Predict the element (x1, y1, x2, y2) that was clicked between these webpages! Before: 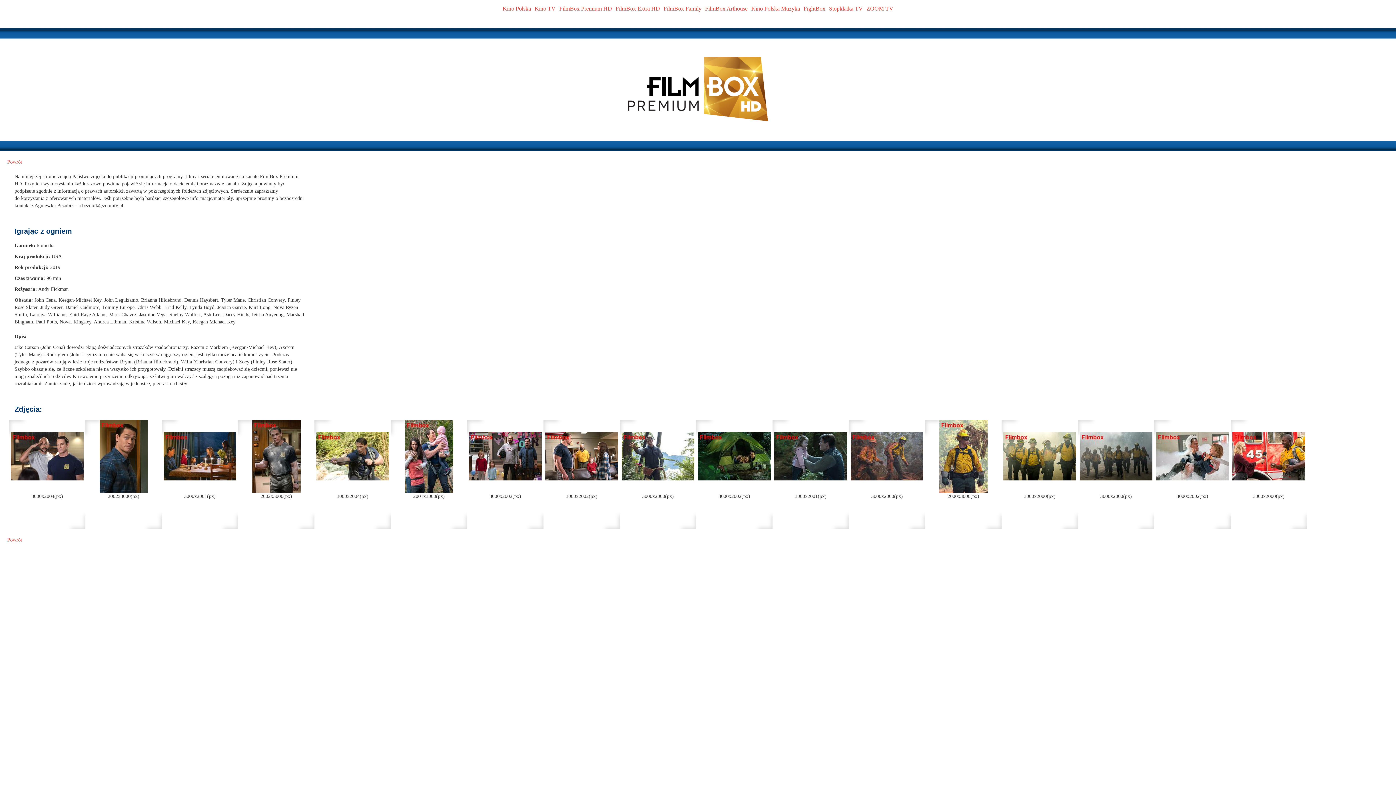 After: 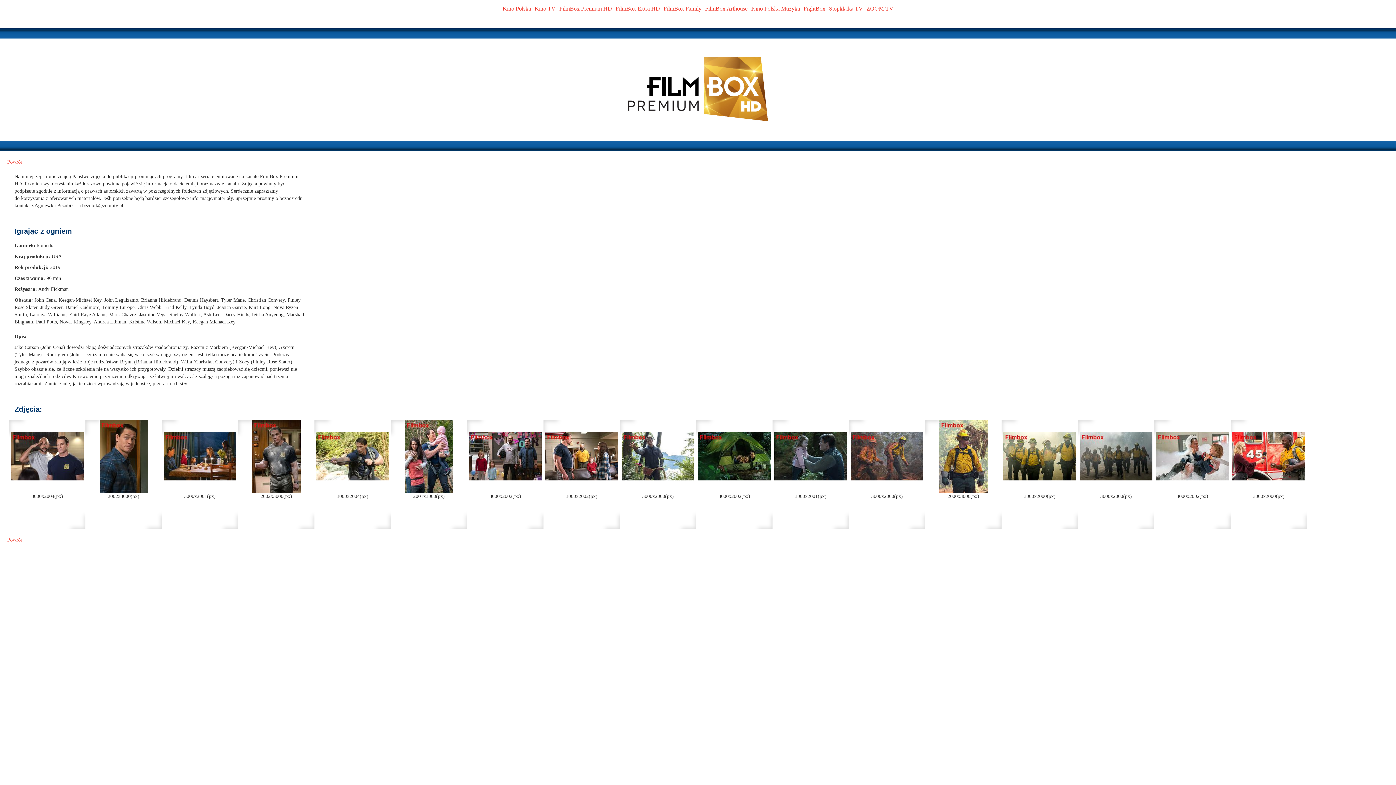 Action: bbox: (1001, 432, 1078, 480)